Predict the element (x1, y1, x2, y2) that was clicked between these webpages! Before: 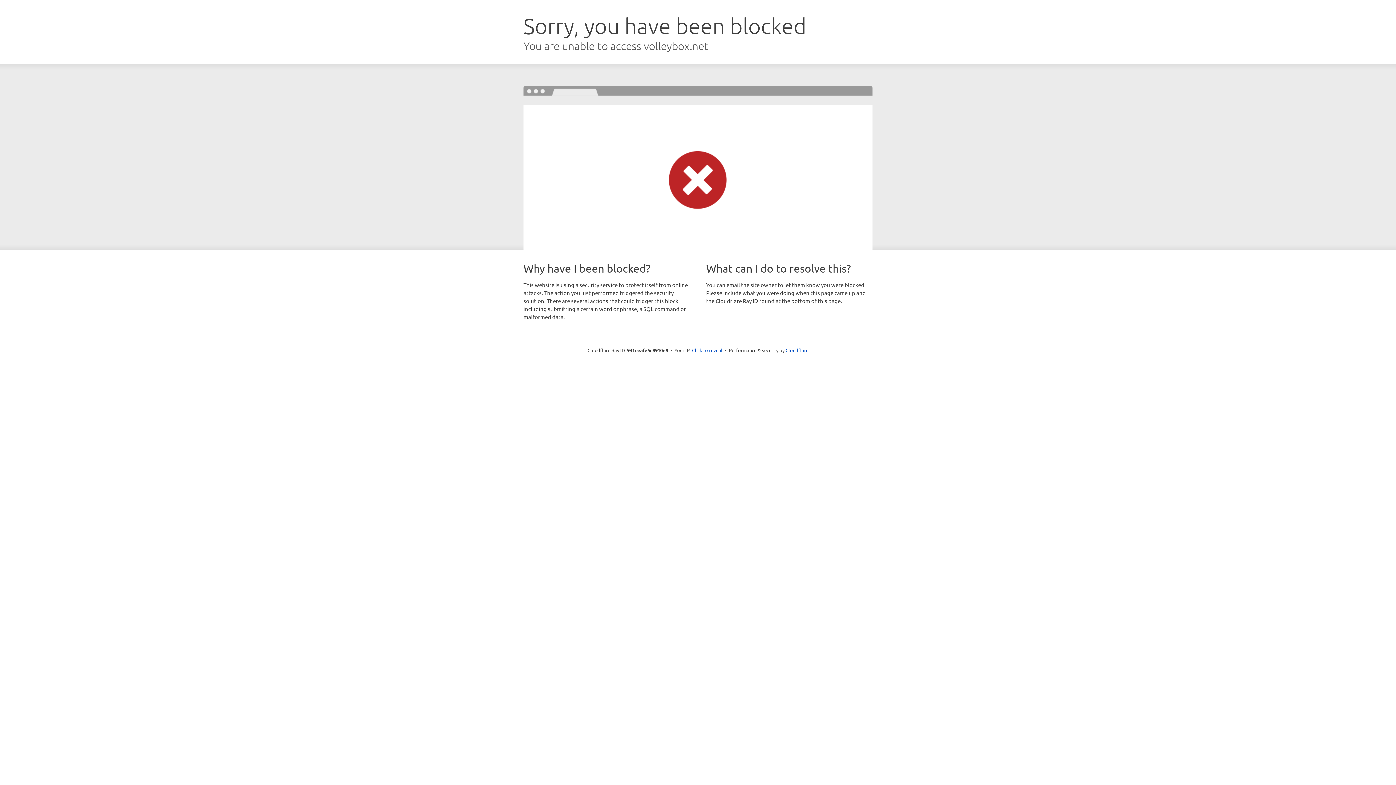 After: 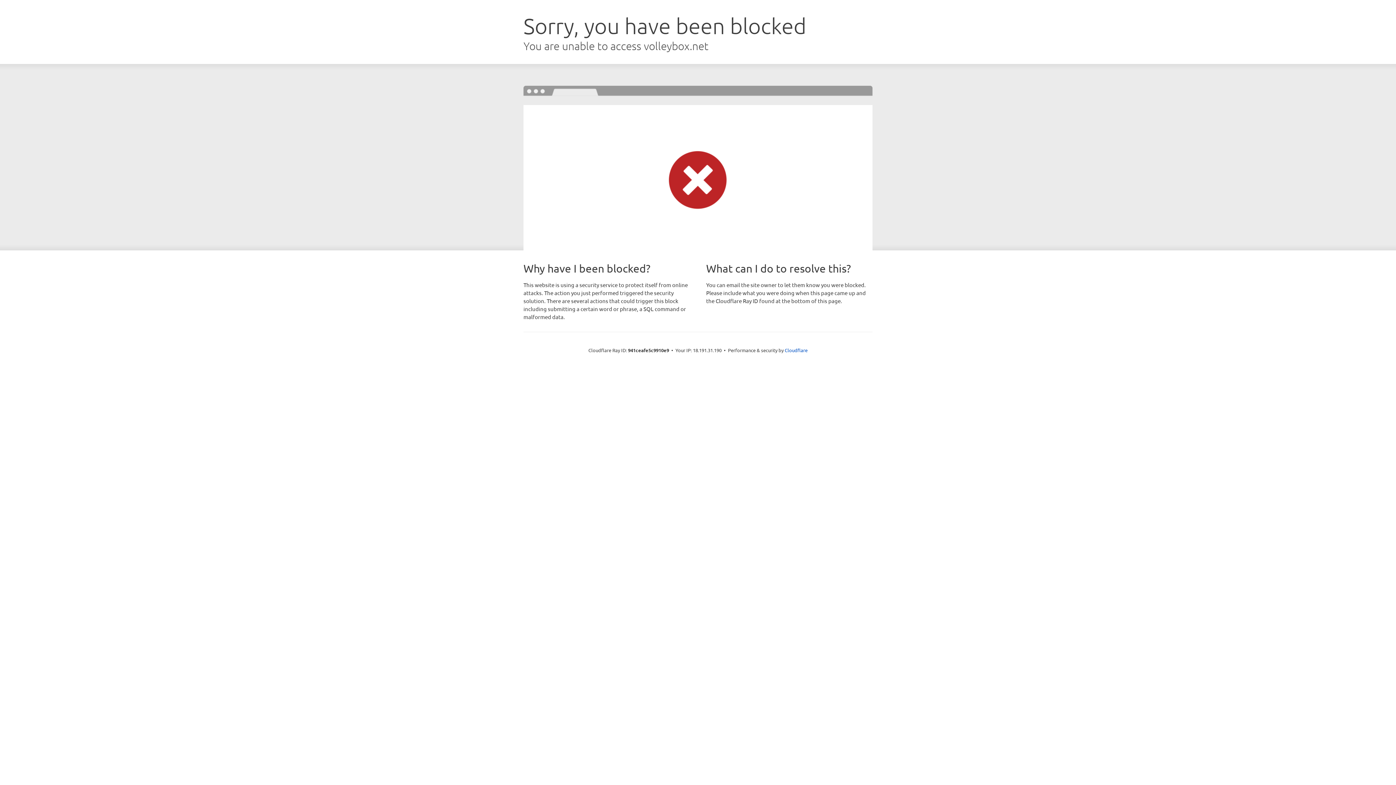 Action: bbox: (692, 346, 722, 353) label: Click to reveal